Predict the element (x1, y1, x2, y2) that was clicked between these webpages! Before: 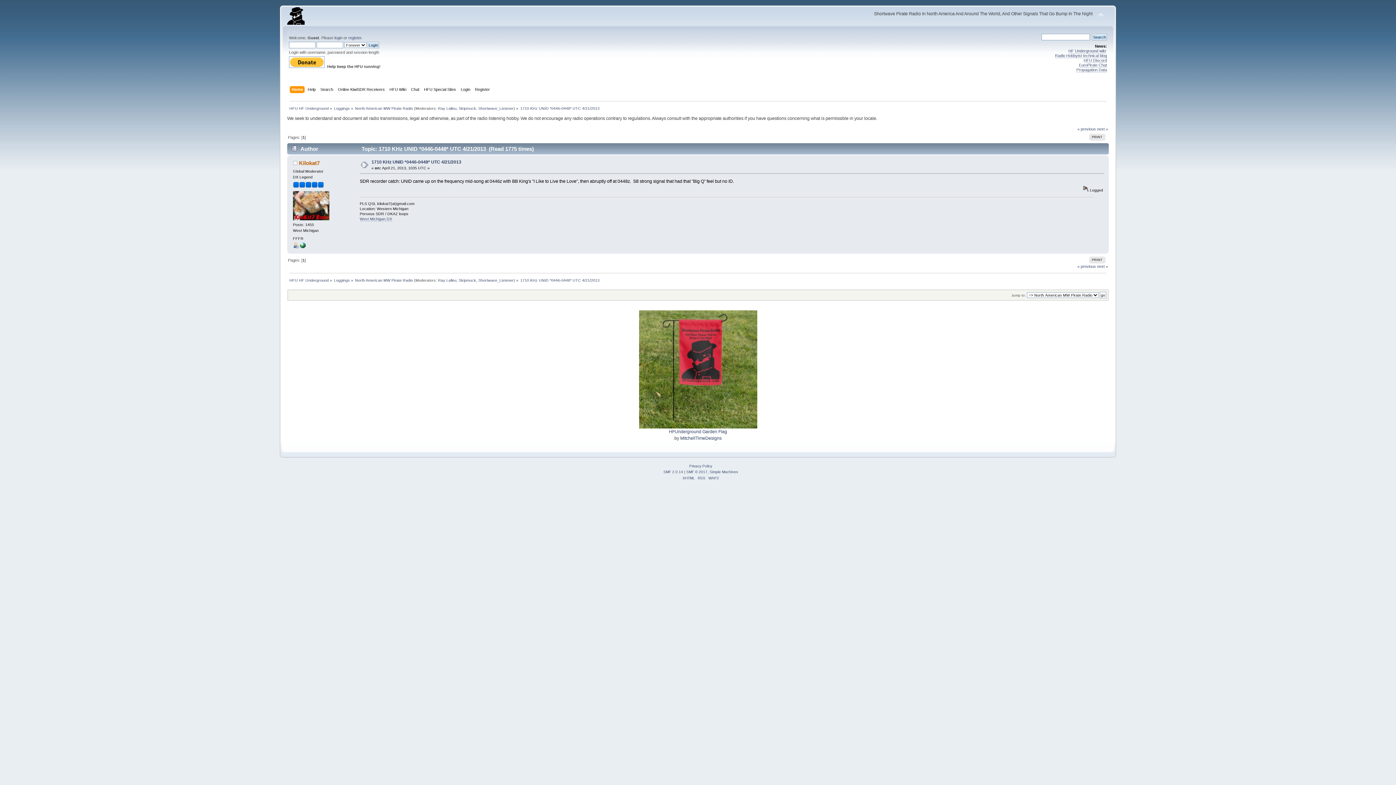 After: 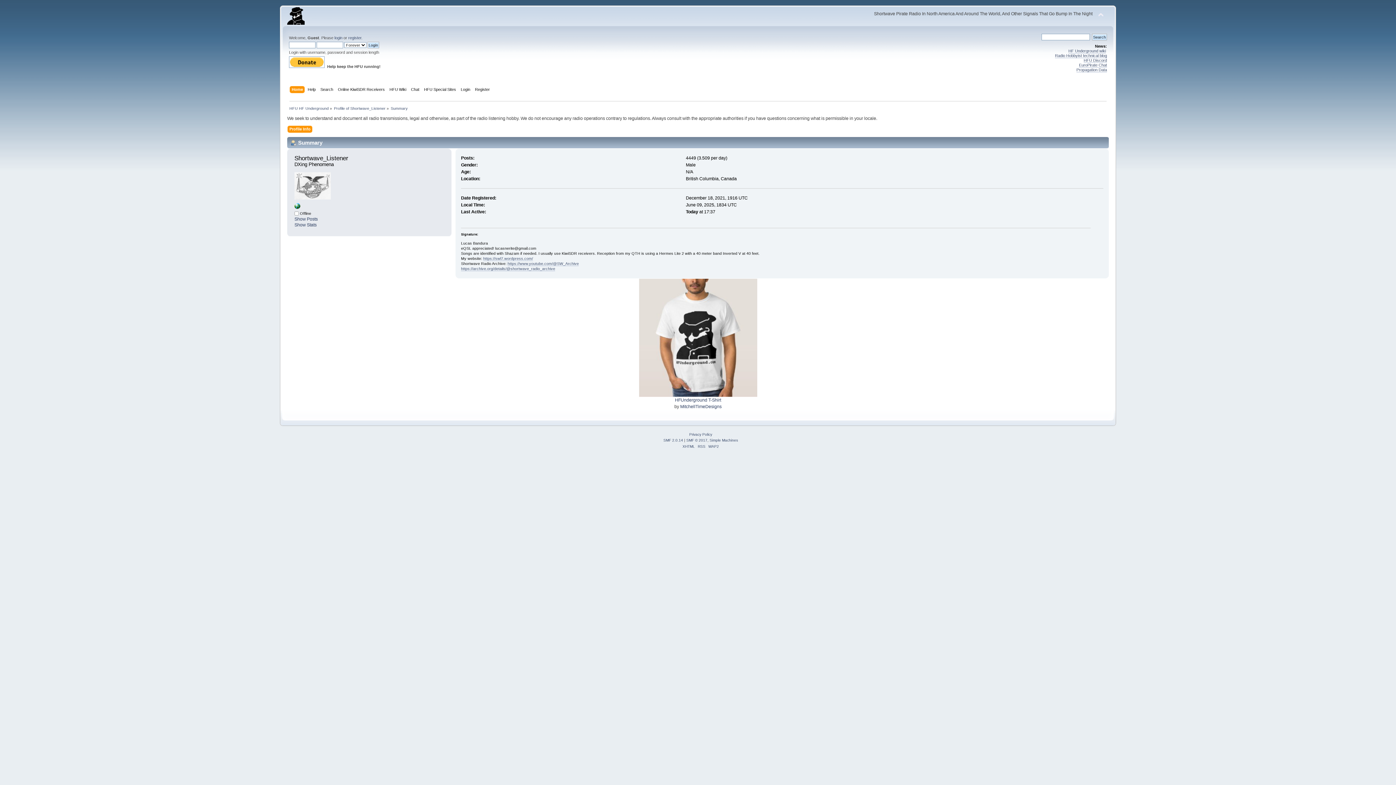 Action: label: Shortwave_Listener bbox: (478, 106, 513, 110)